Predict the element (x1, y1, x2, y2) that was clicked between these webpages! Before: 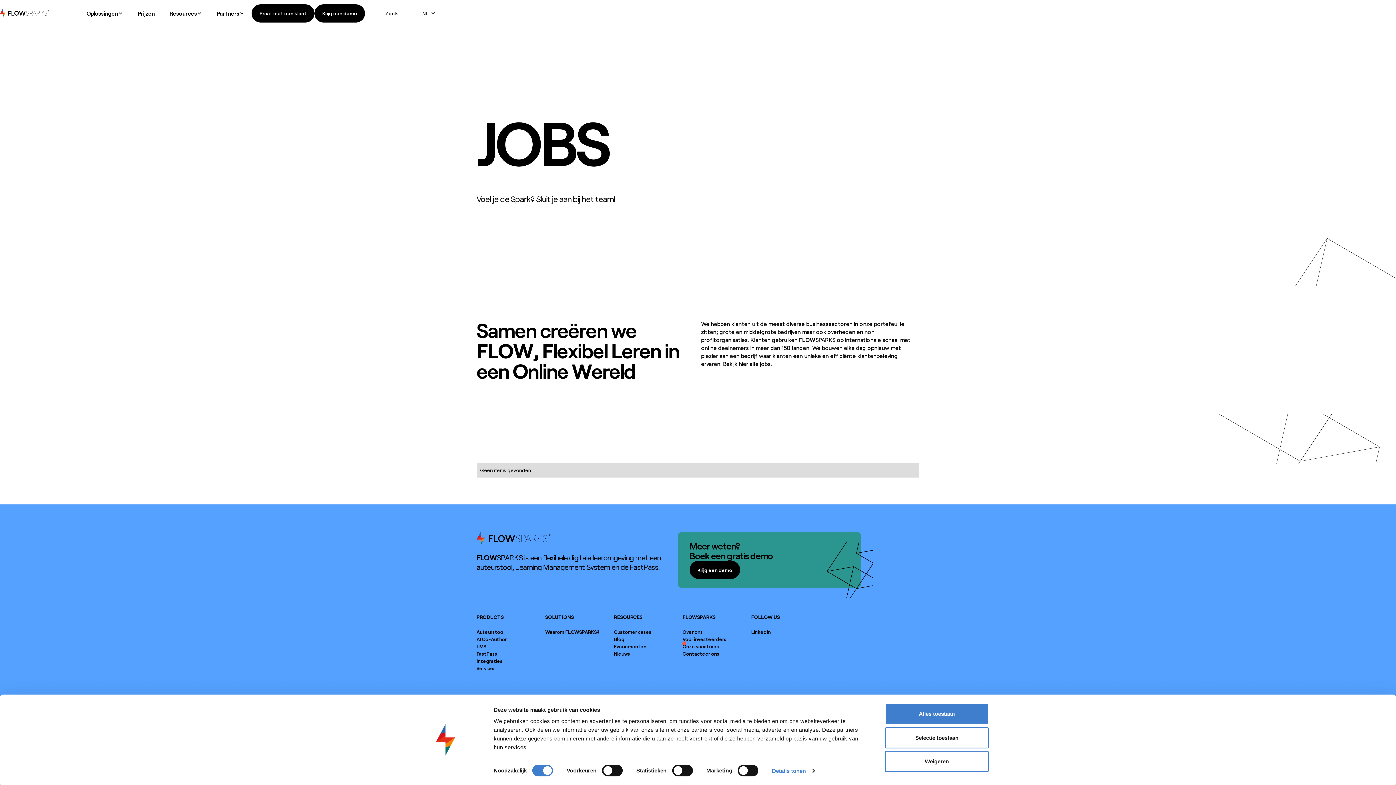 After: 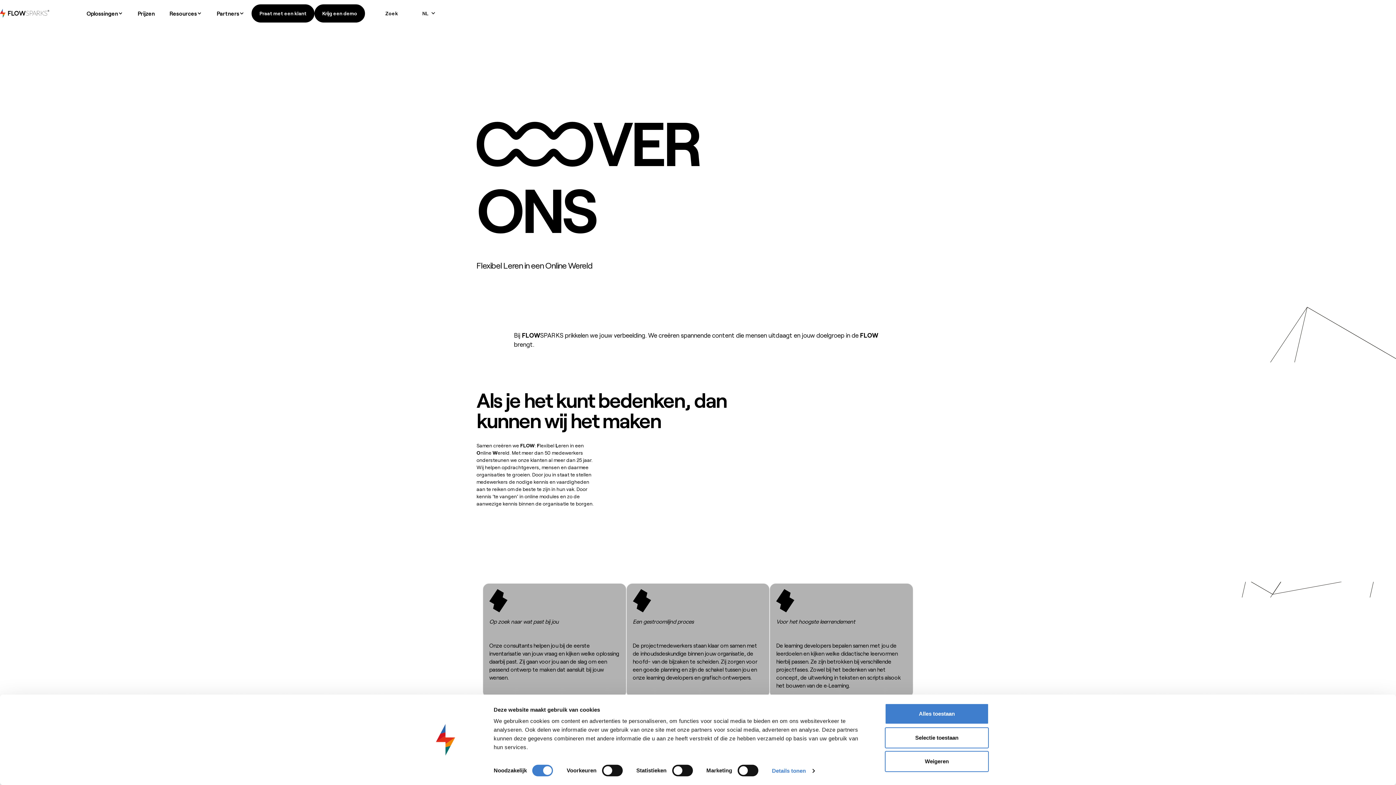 Action: label: Over ons bbox: (682, 628, 702, 636)